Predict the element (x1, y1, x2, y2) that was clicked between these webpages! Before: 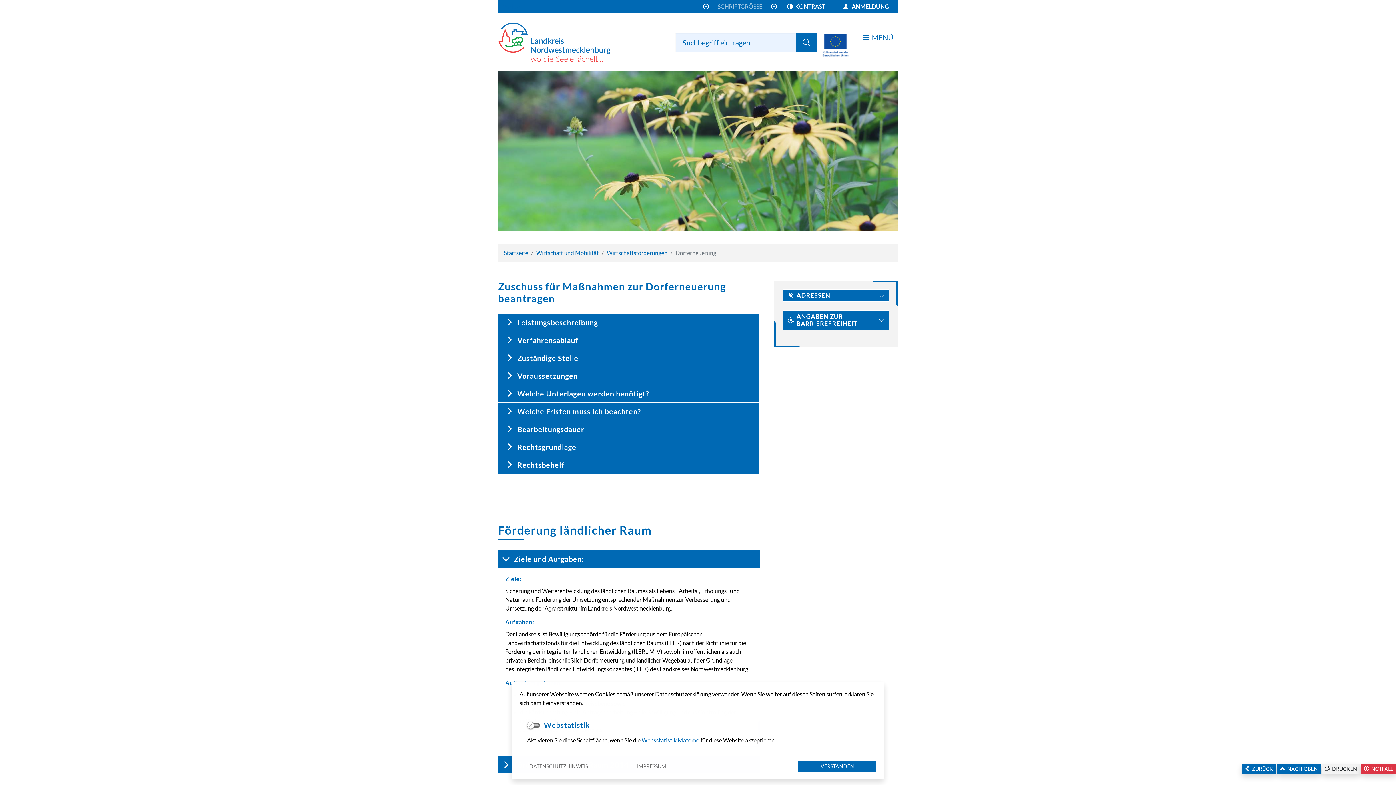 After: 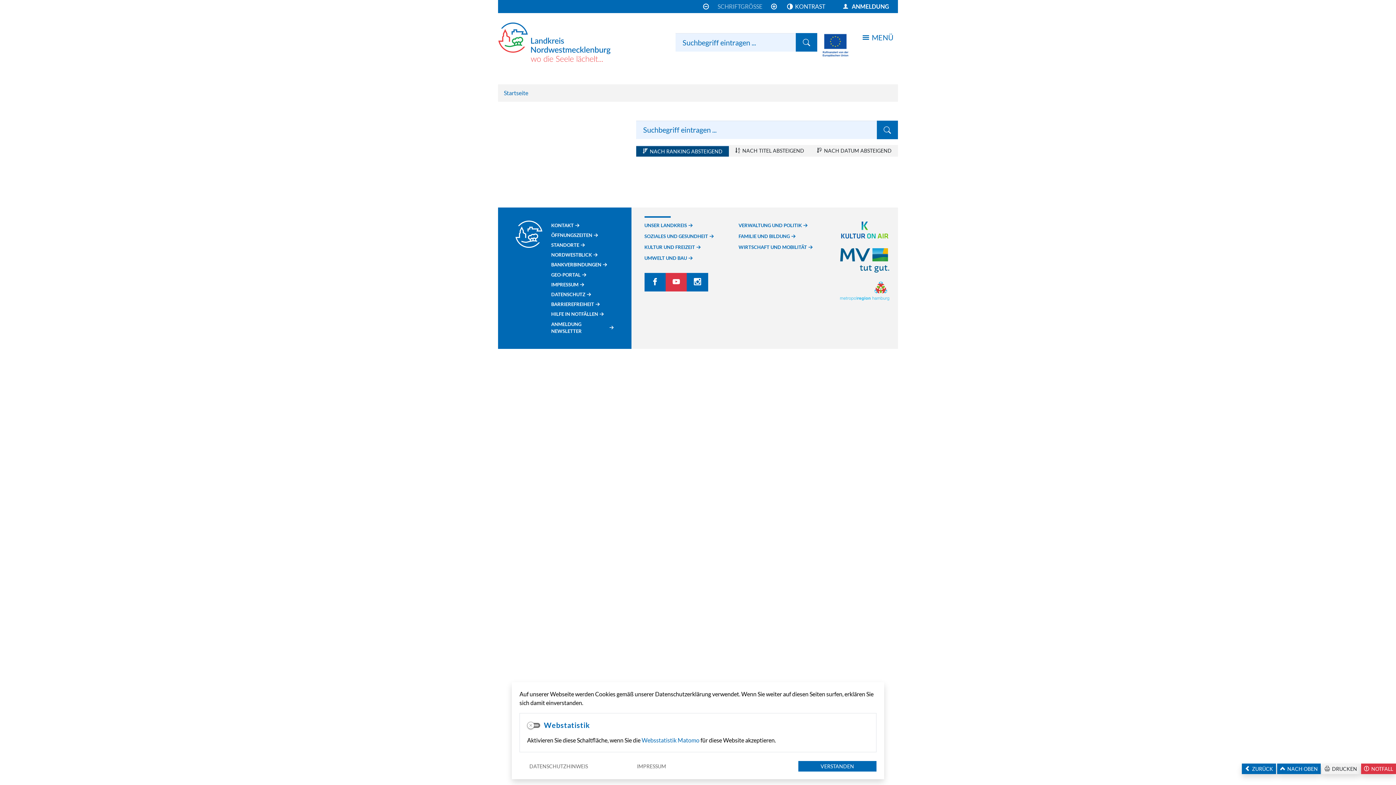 Action: bbox: (796, 33, 817, 51) label: FORMULARSCHALTFLÄCHE